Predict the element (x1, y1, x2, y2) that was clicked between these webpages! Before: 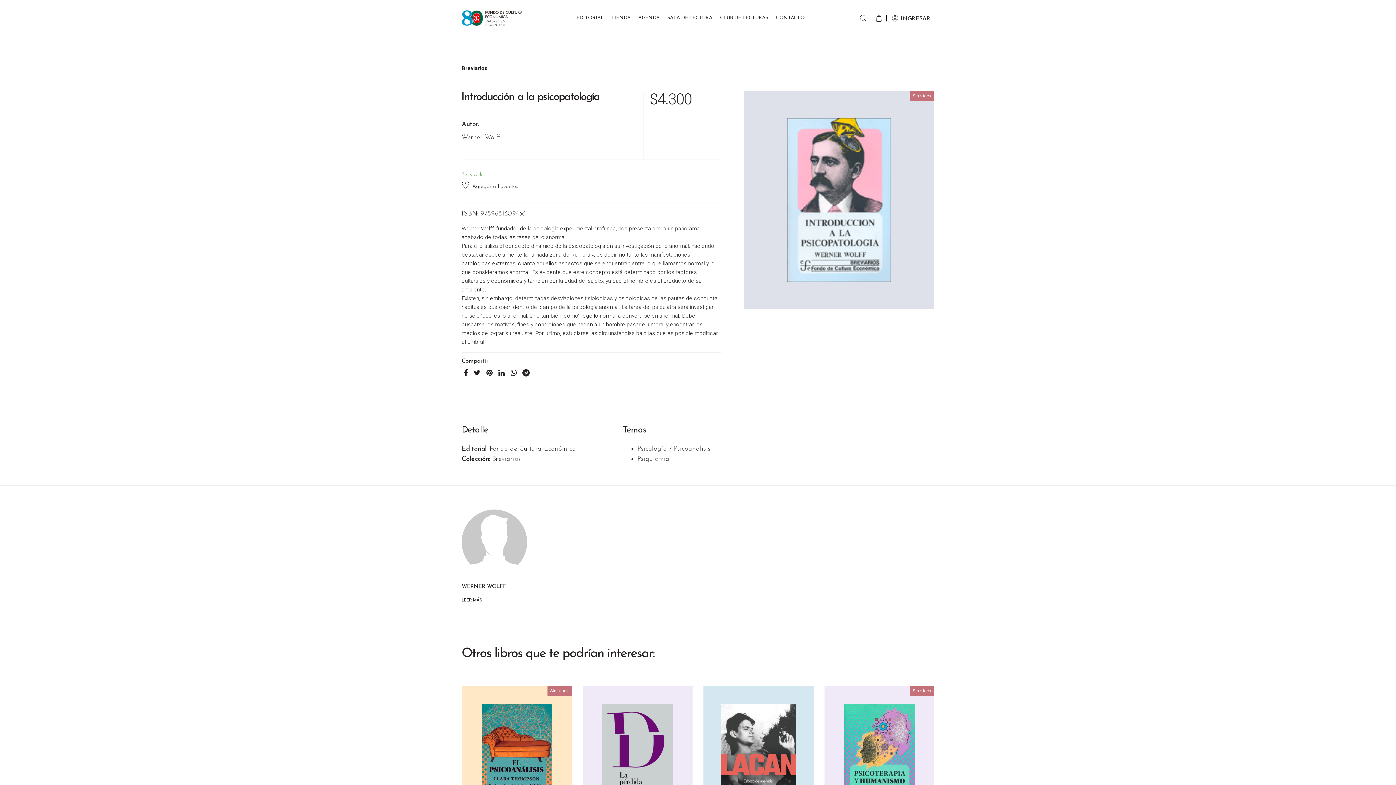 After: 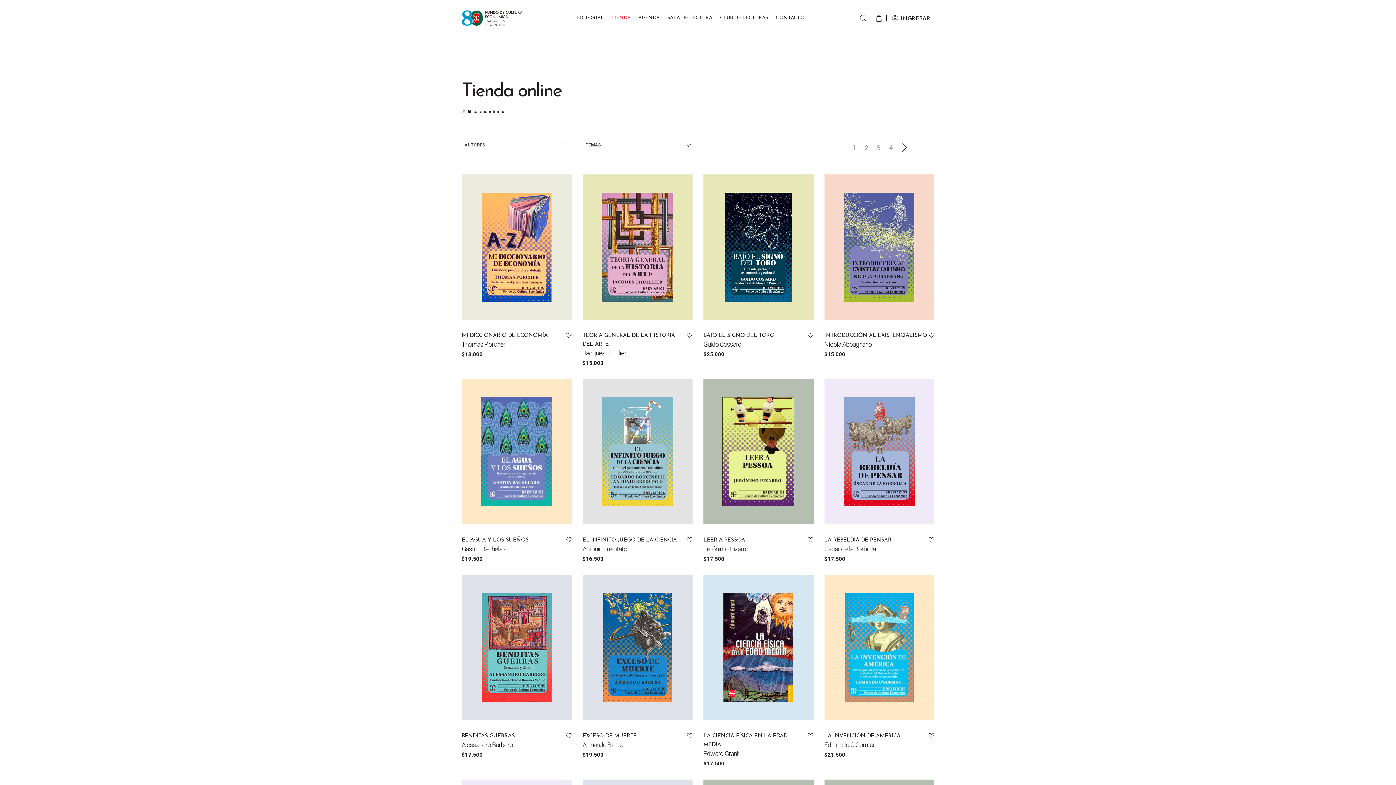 Action: label: Breviarios bbox: (492, 456, 521, 462)